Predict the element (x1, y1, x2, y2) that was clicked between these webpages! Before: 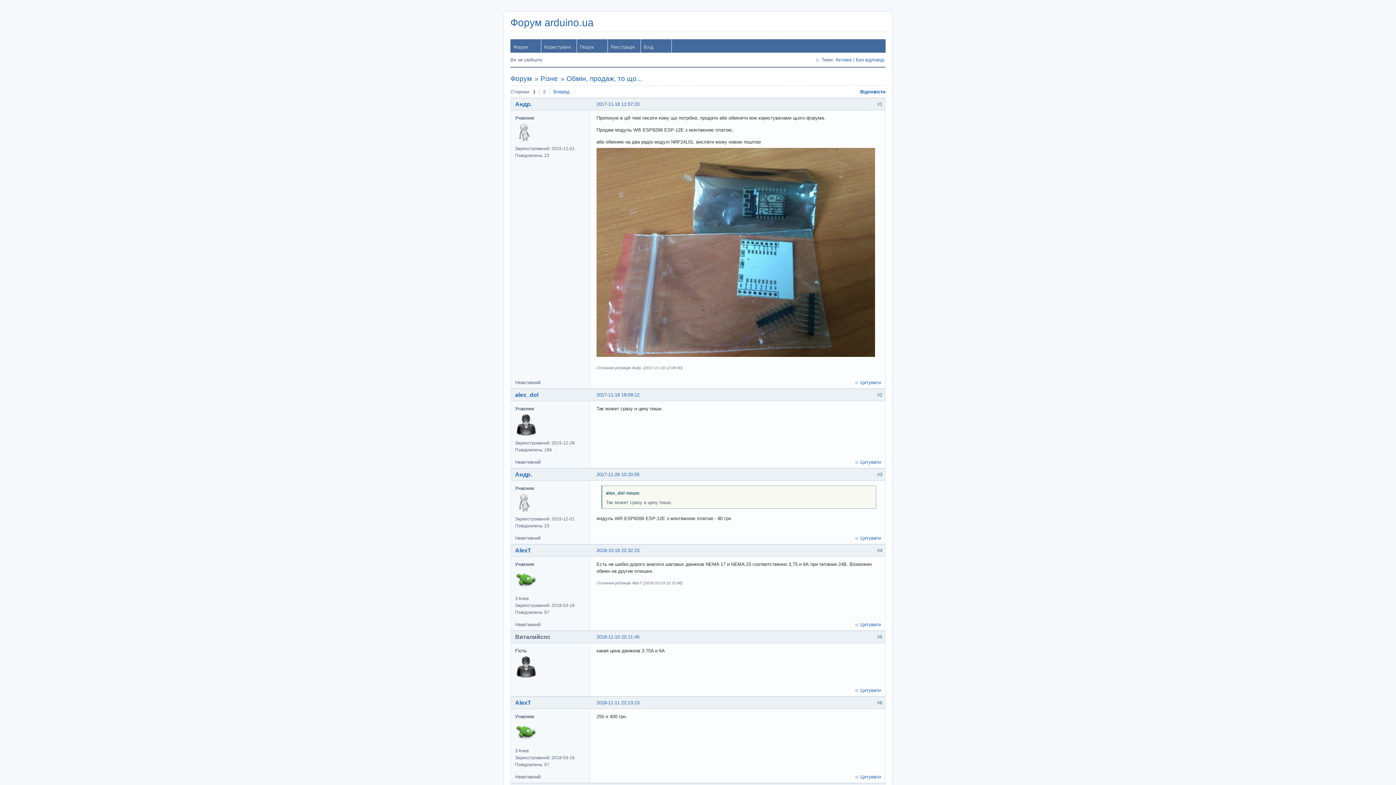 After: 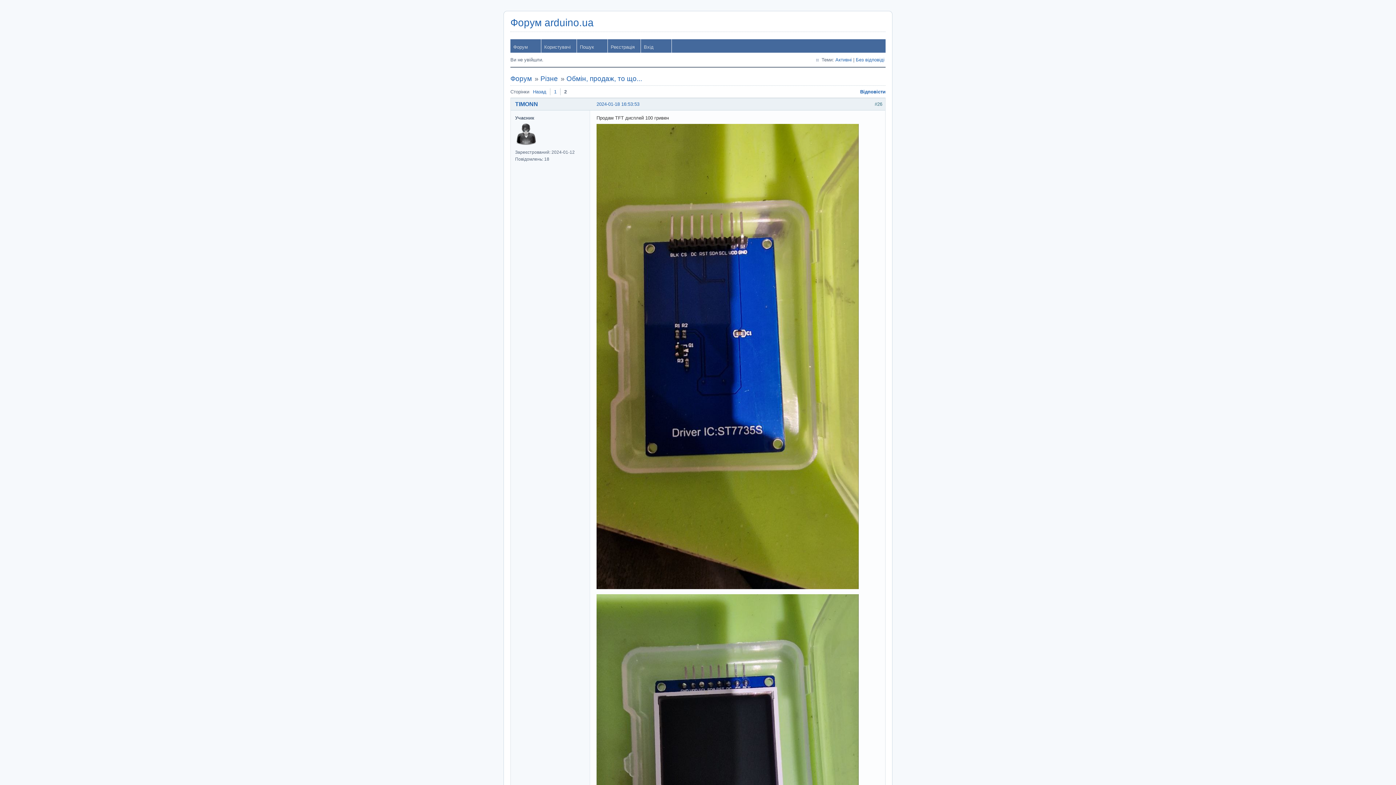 Action: bbox: (549, 88, 574, 95) label: Вперед